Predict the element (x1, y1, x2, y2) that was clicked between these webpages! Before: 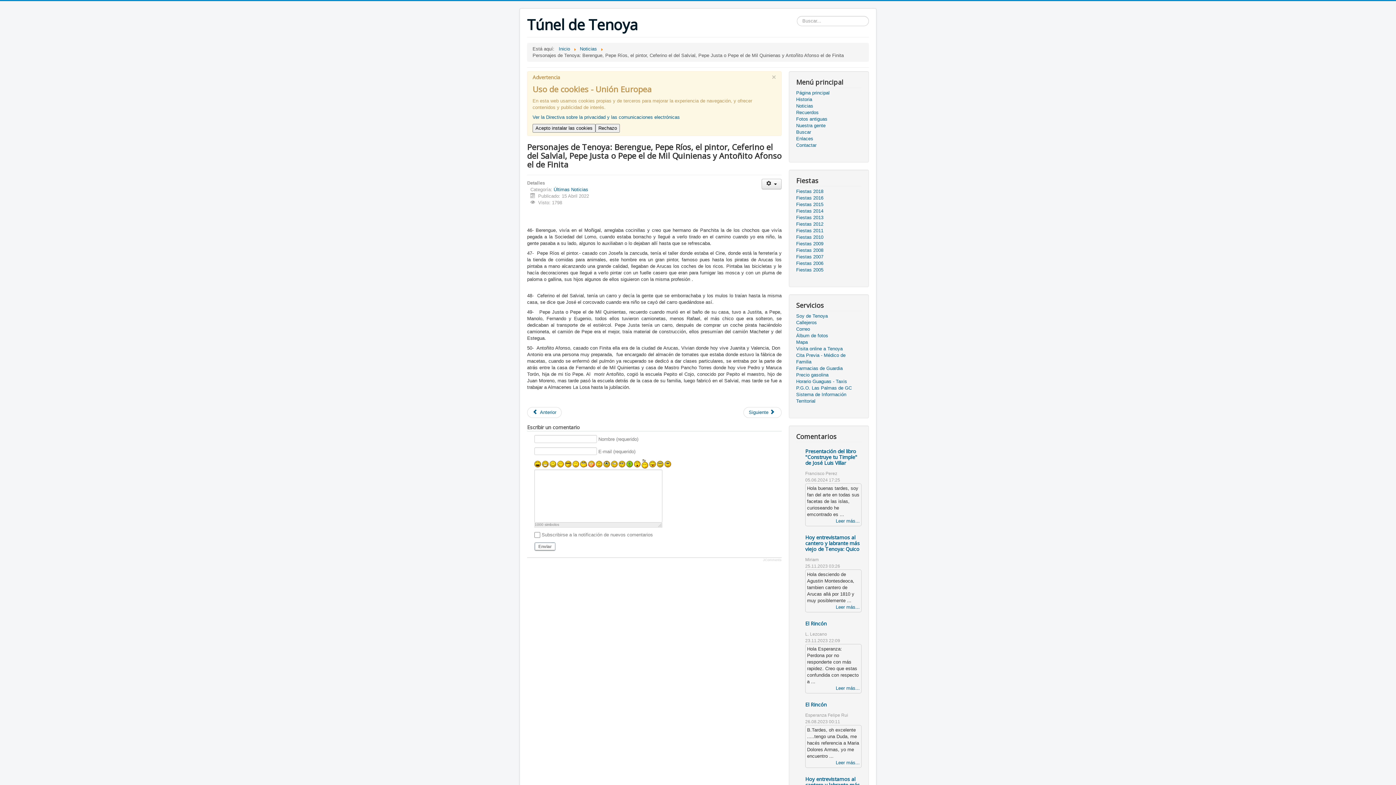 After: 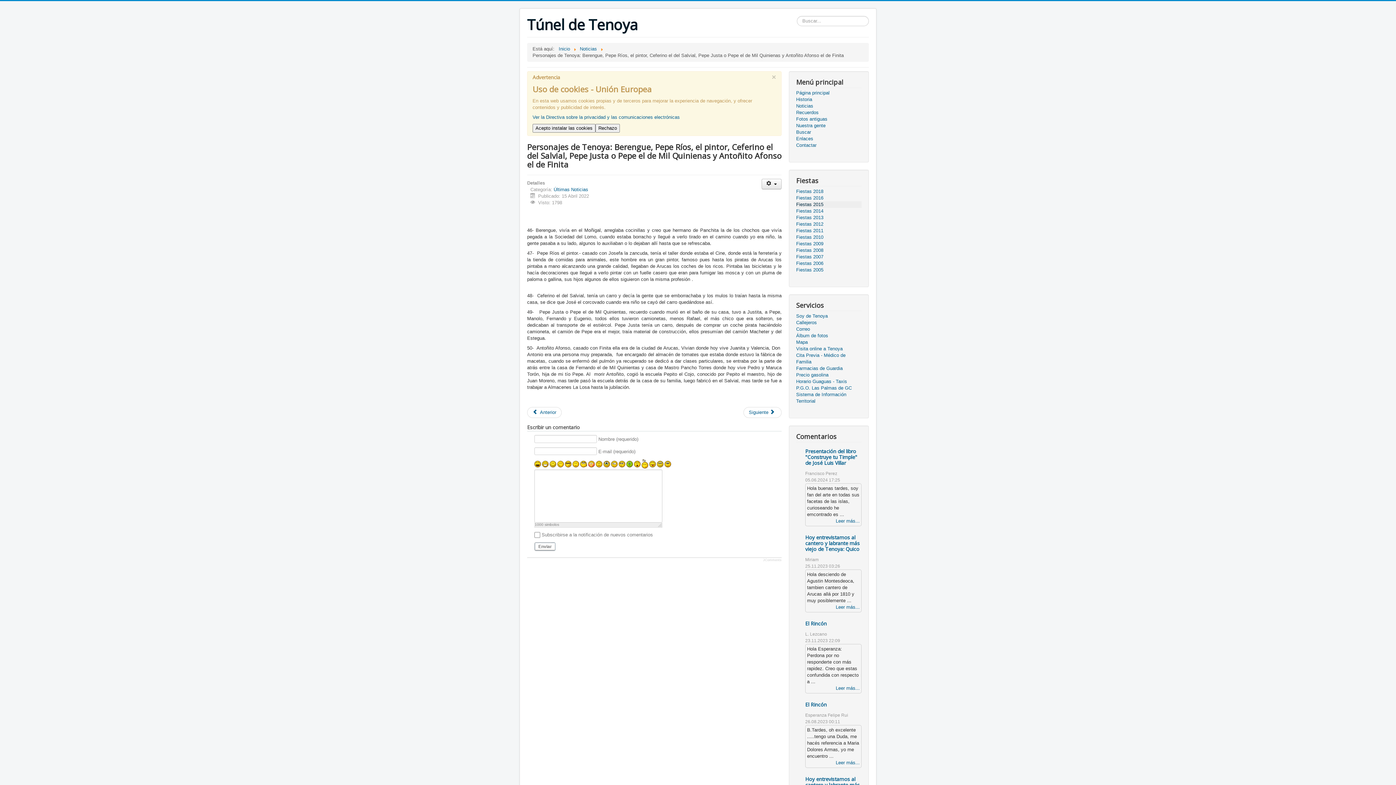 Action: bbox: (796, 201, 861, 208) label: Fiestas 2015